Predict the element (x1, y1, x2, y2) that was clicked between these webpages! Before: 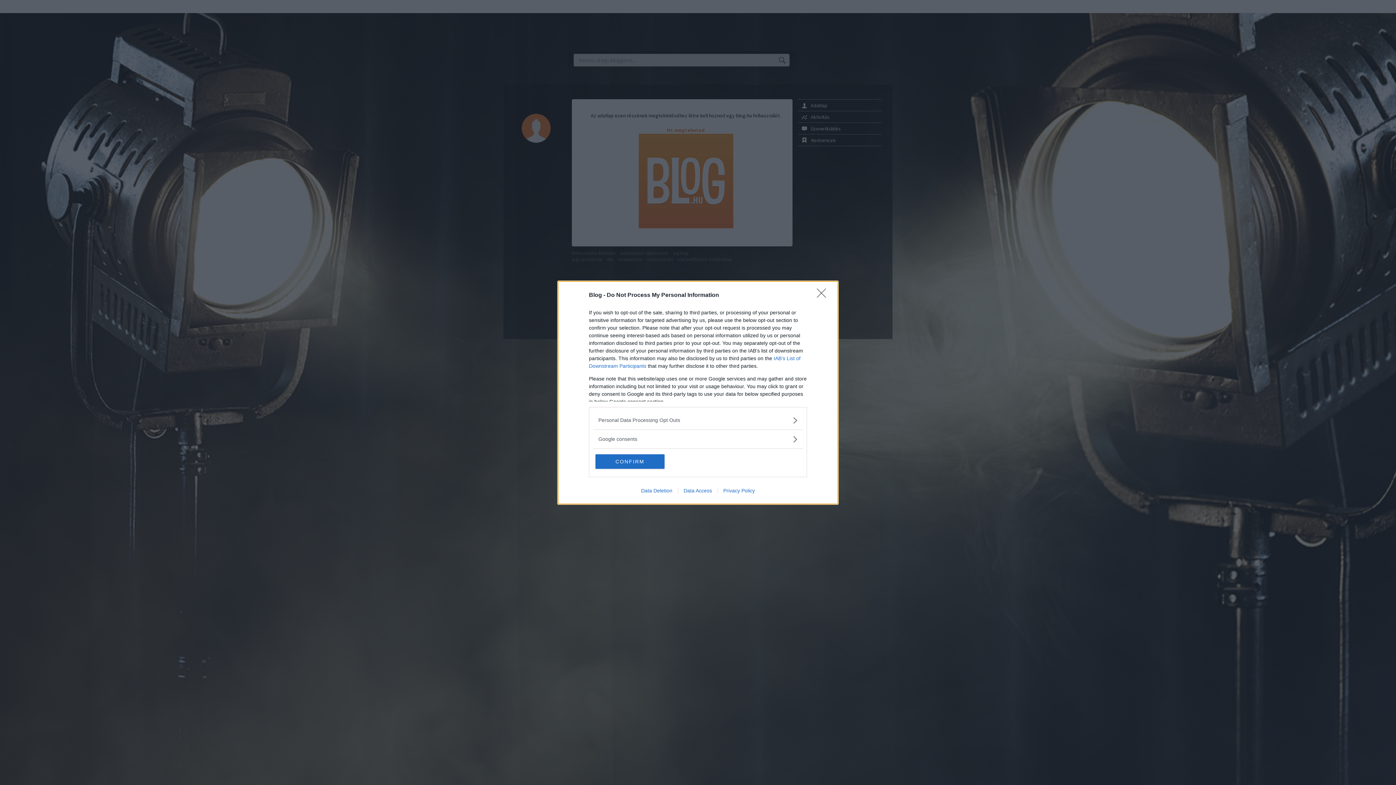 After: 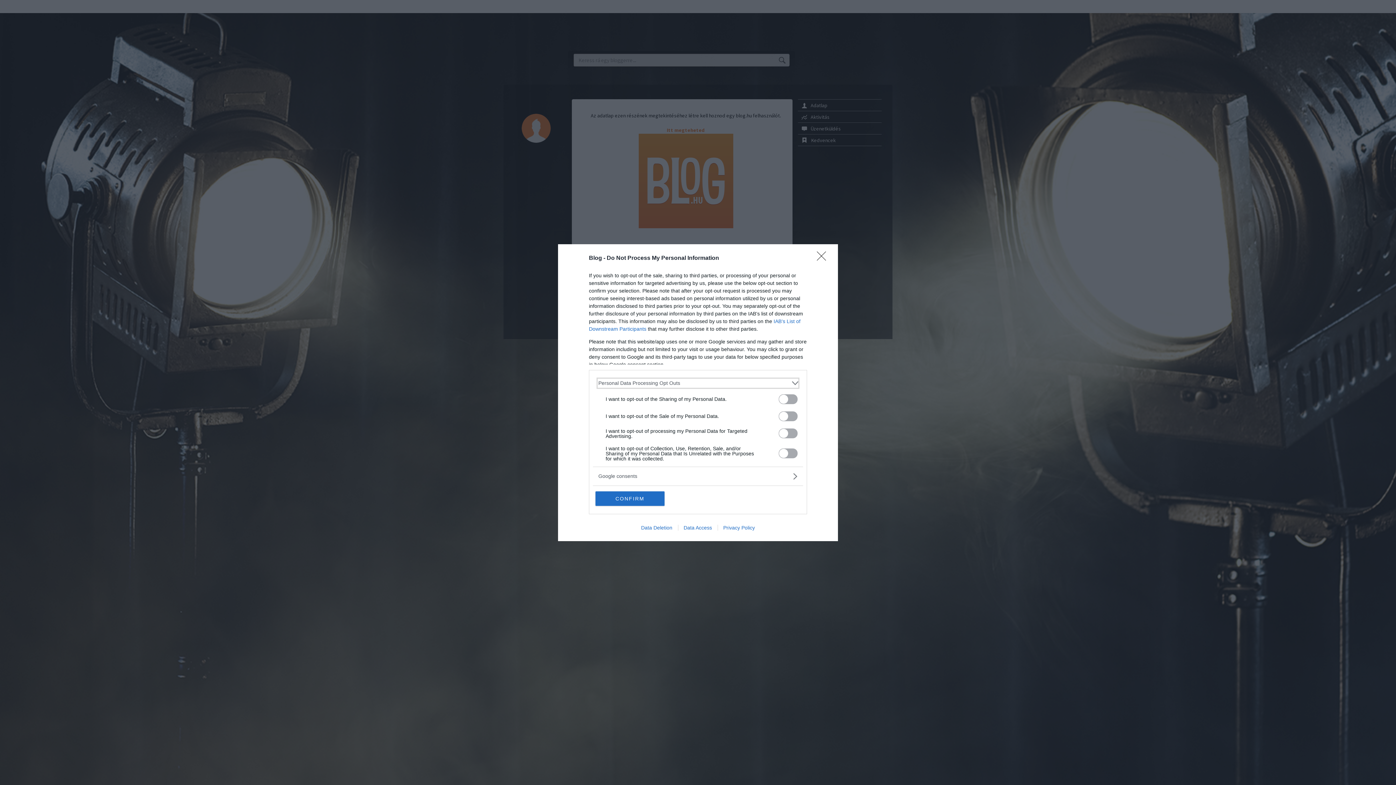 Action: bbox: (598, 416, 797, 424) label: Opt-Outs